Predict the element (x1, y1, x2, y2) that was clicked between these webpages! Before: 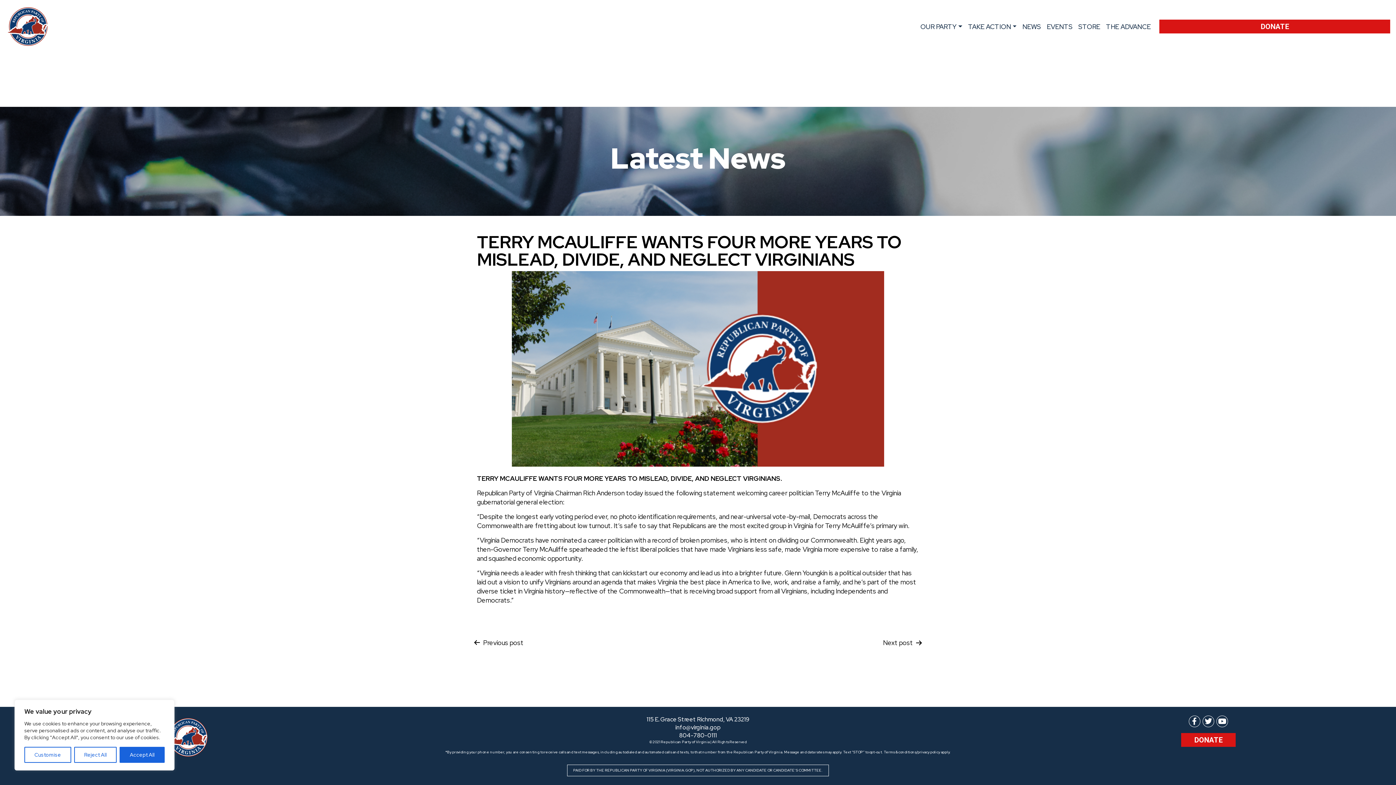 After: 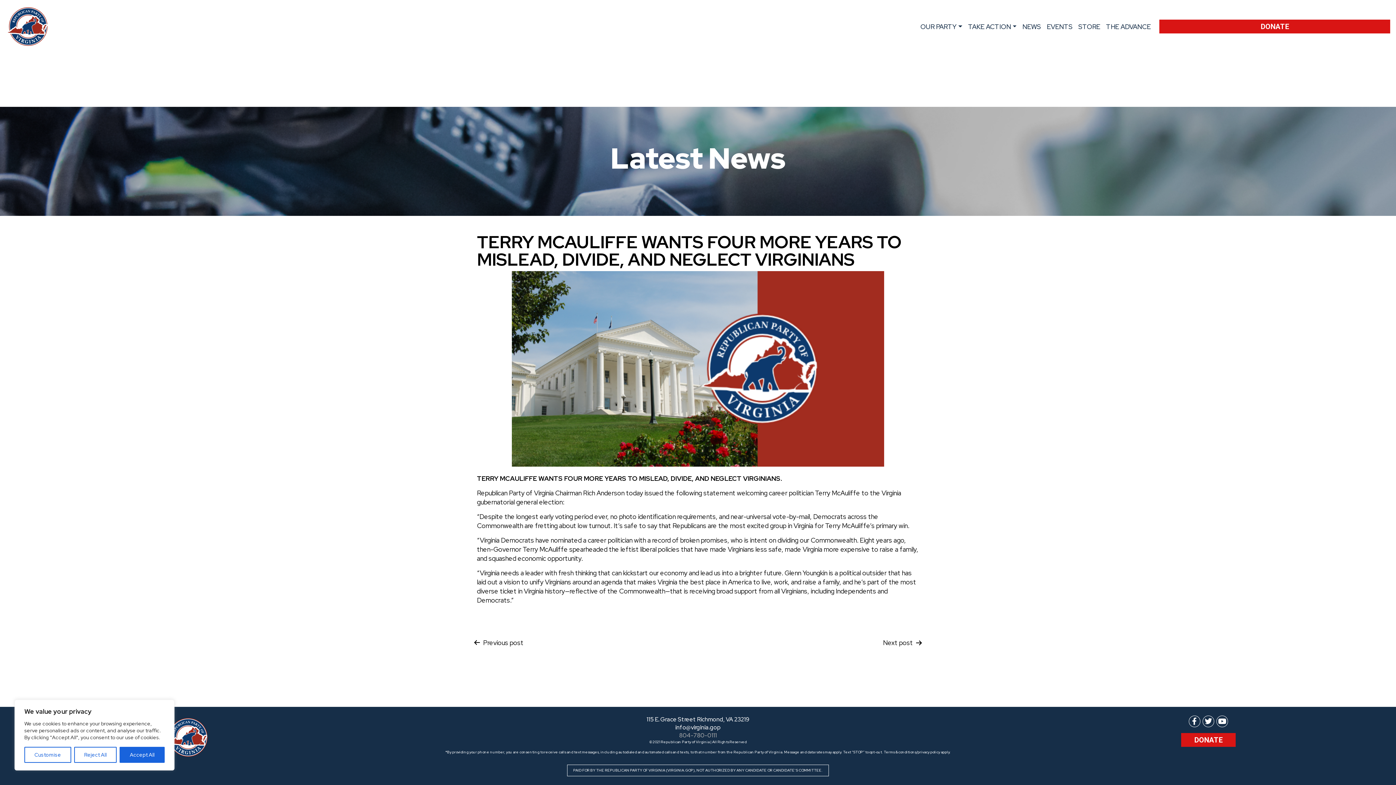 Action: label: 804-780-0111 bbox: (679, 732, 717, 739)